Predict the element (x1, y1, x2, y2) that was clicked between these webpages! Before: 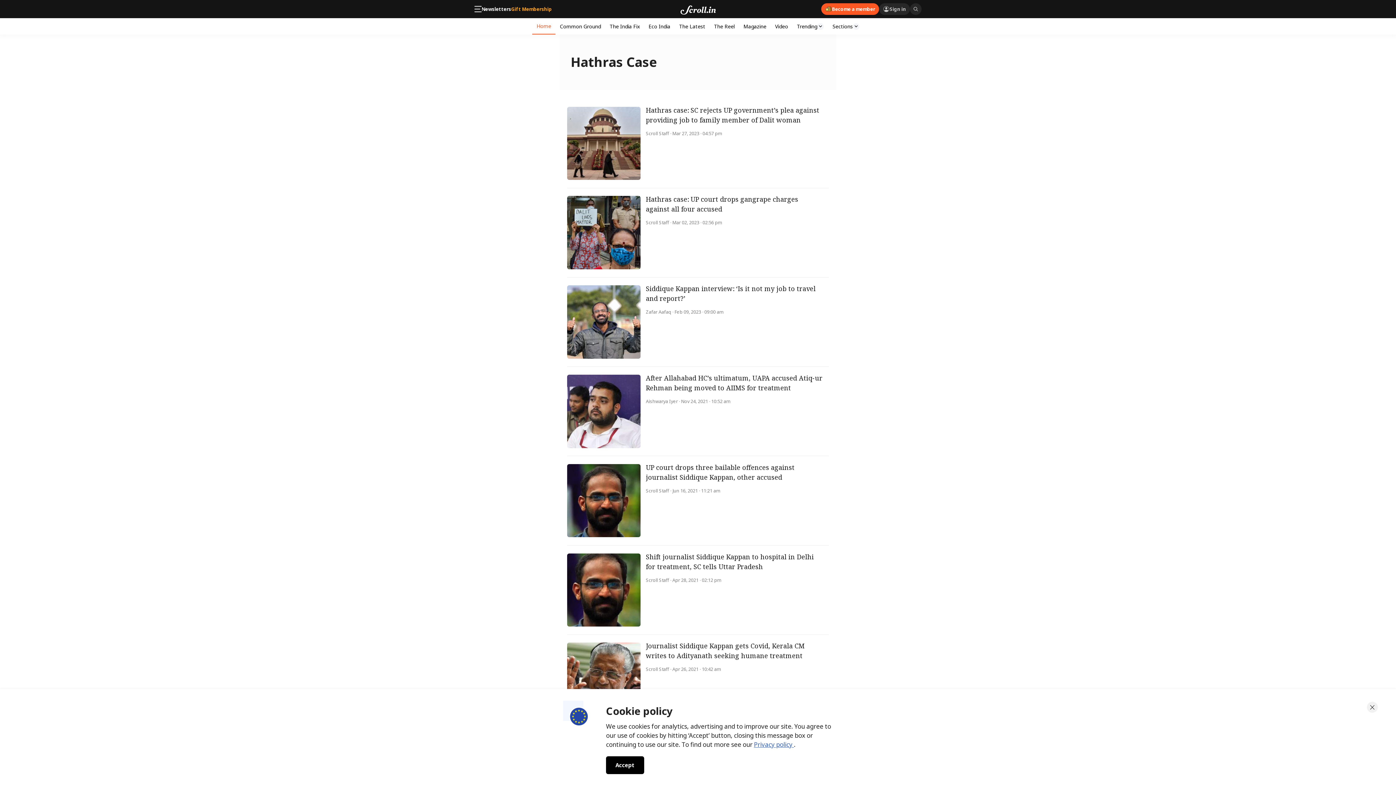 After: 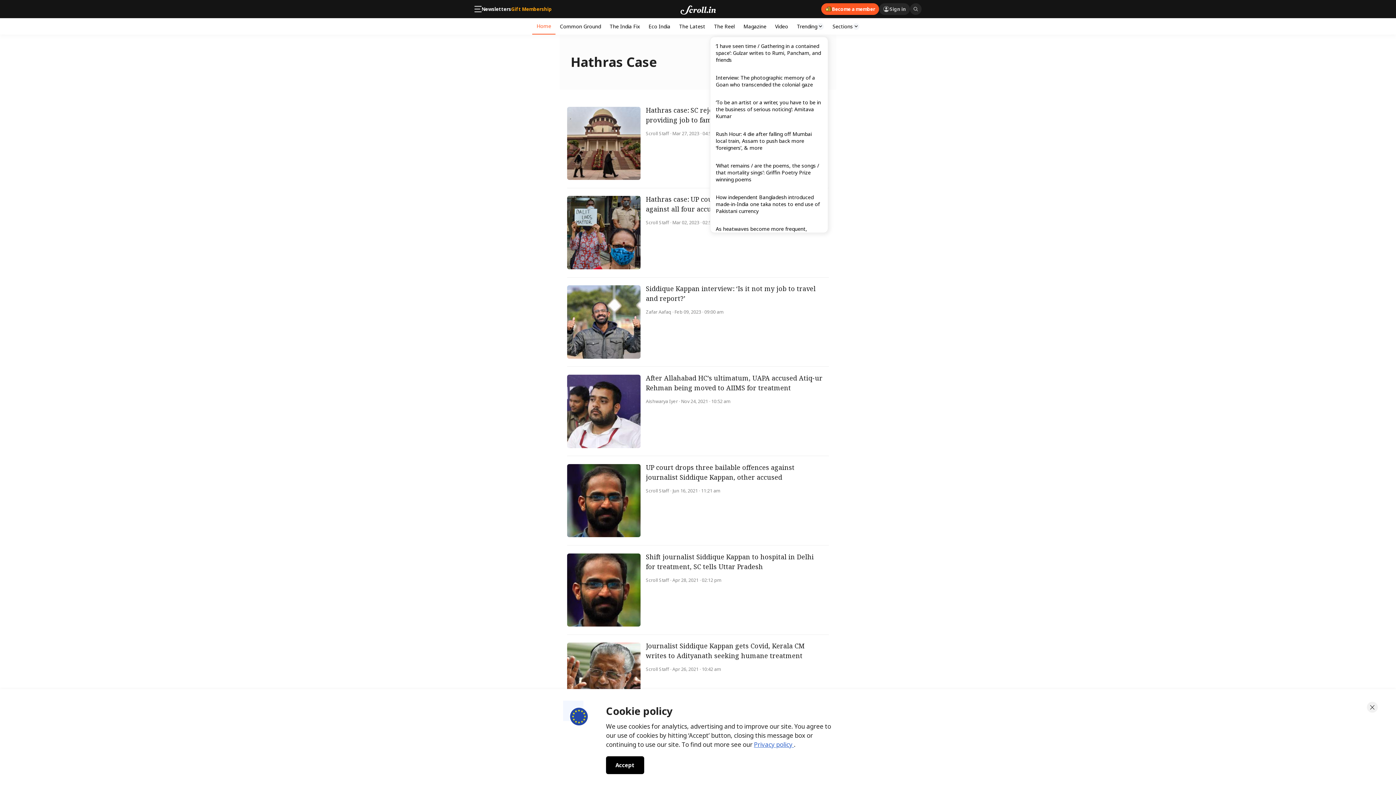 Action: label: Trending bbox: (792, 18, 828, 34)